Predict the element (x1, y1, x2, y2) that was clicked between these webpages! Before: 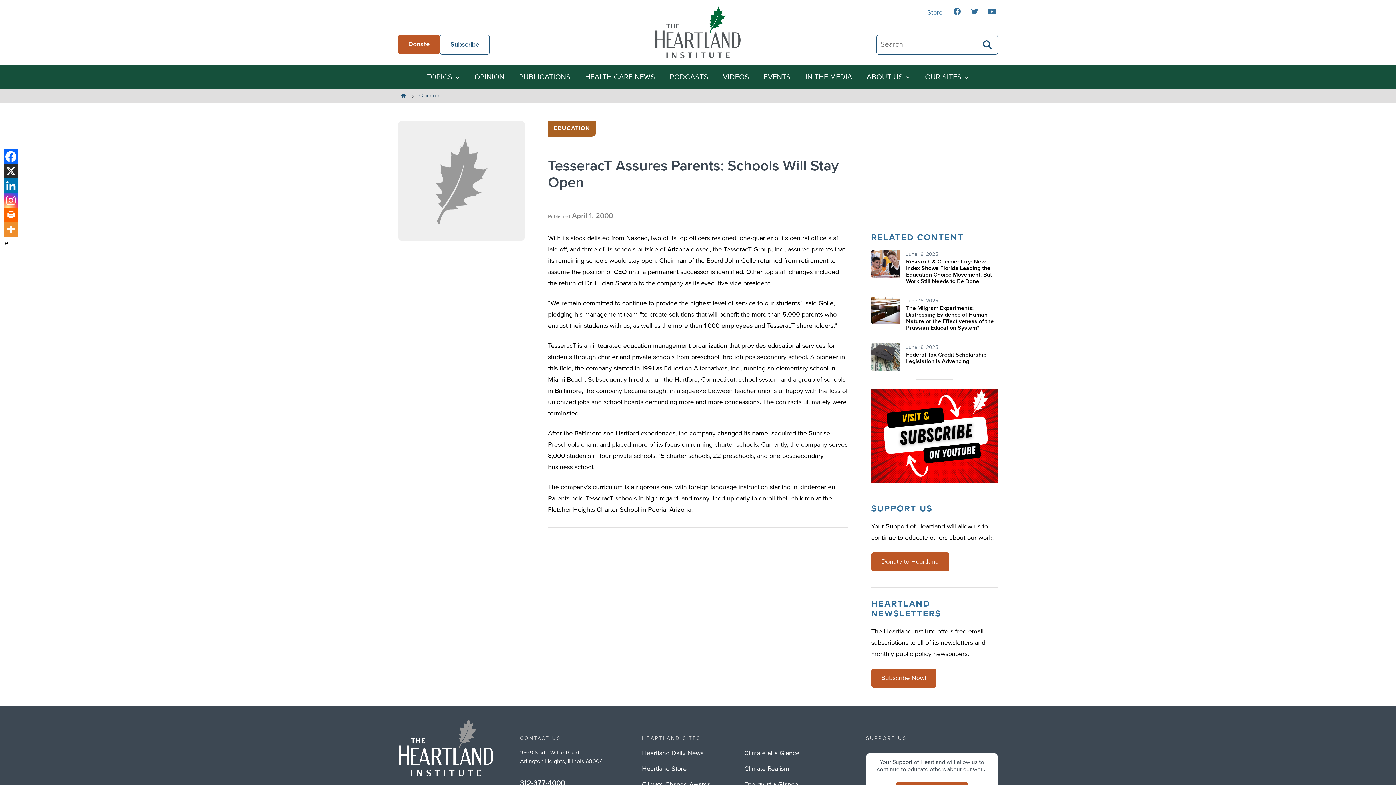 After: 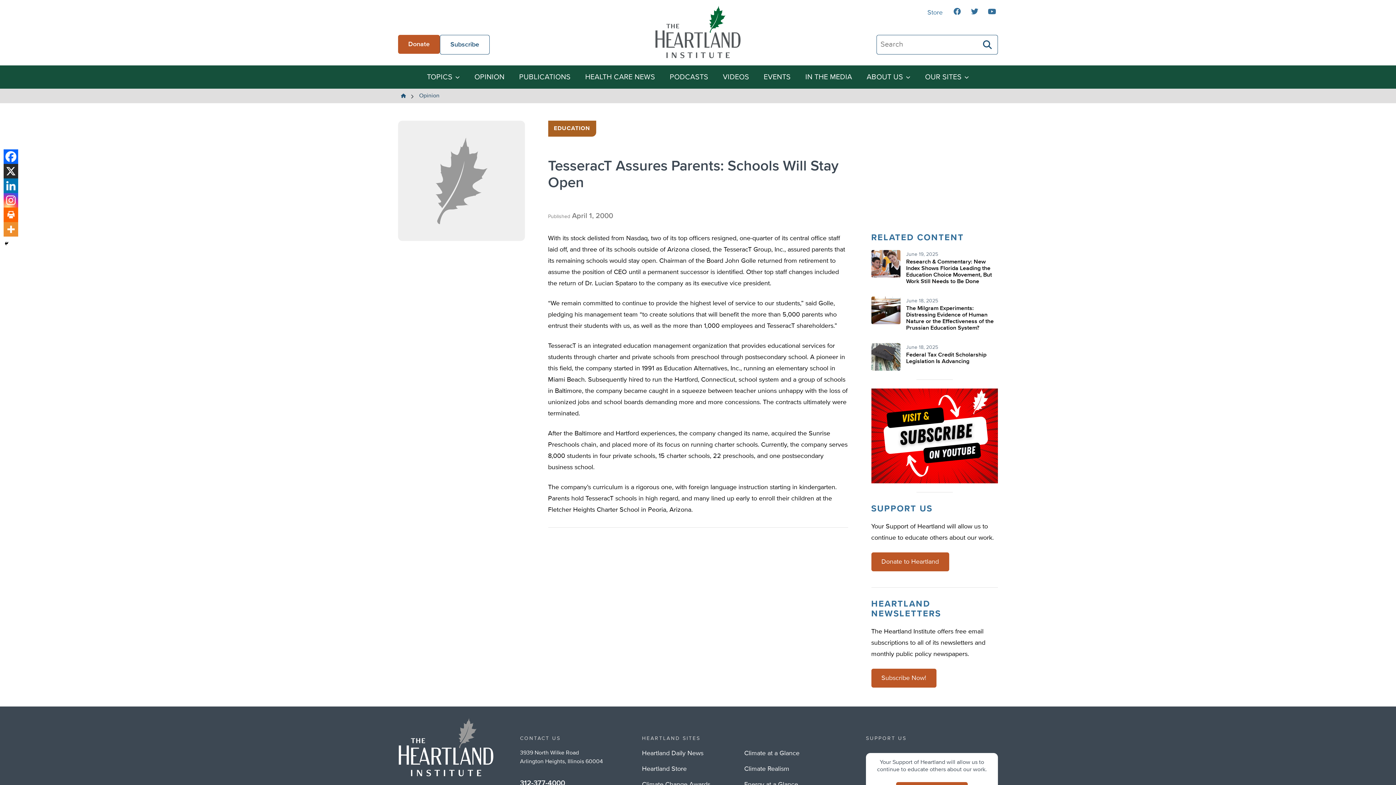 Action: bbox: (3, 164, 18, 178) label: X